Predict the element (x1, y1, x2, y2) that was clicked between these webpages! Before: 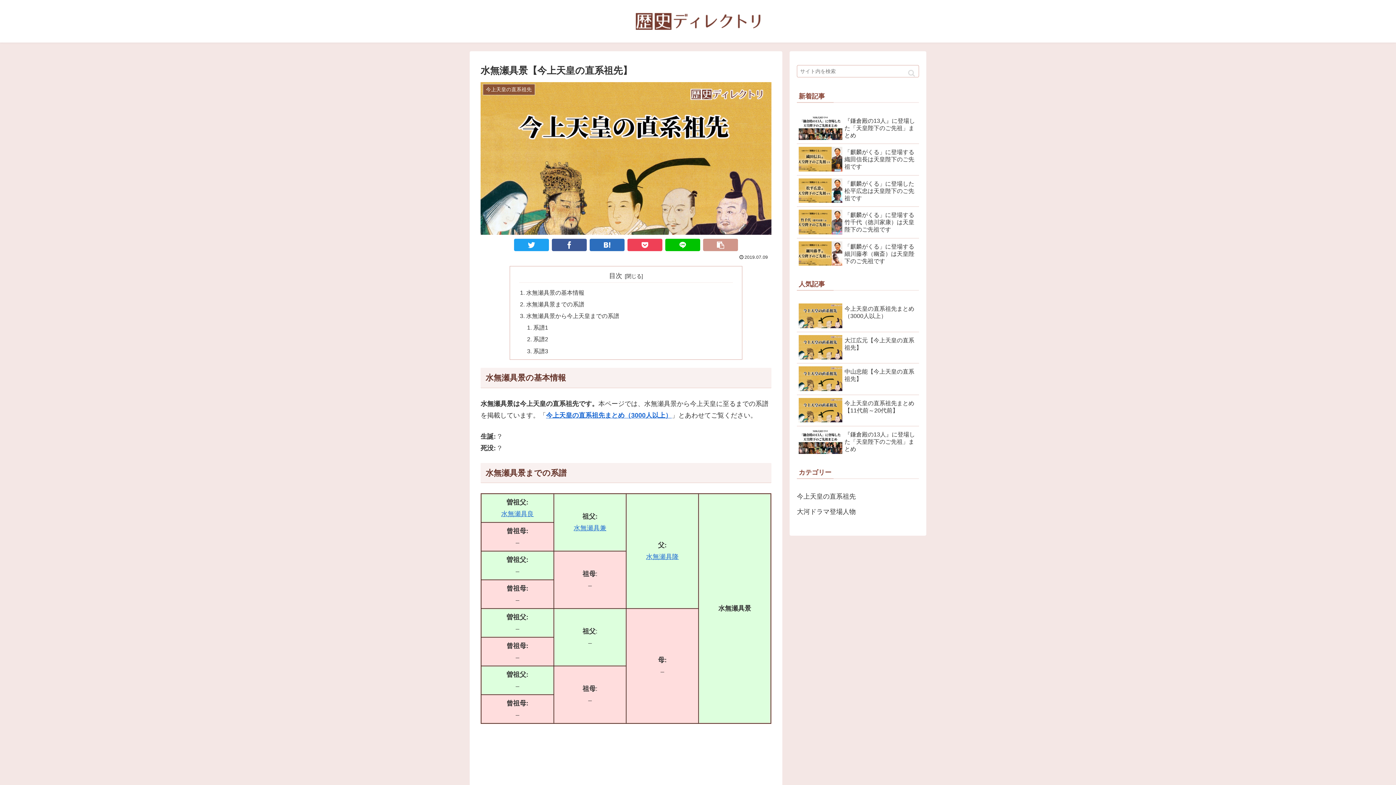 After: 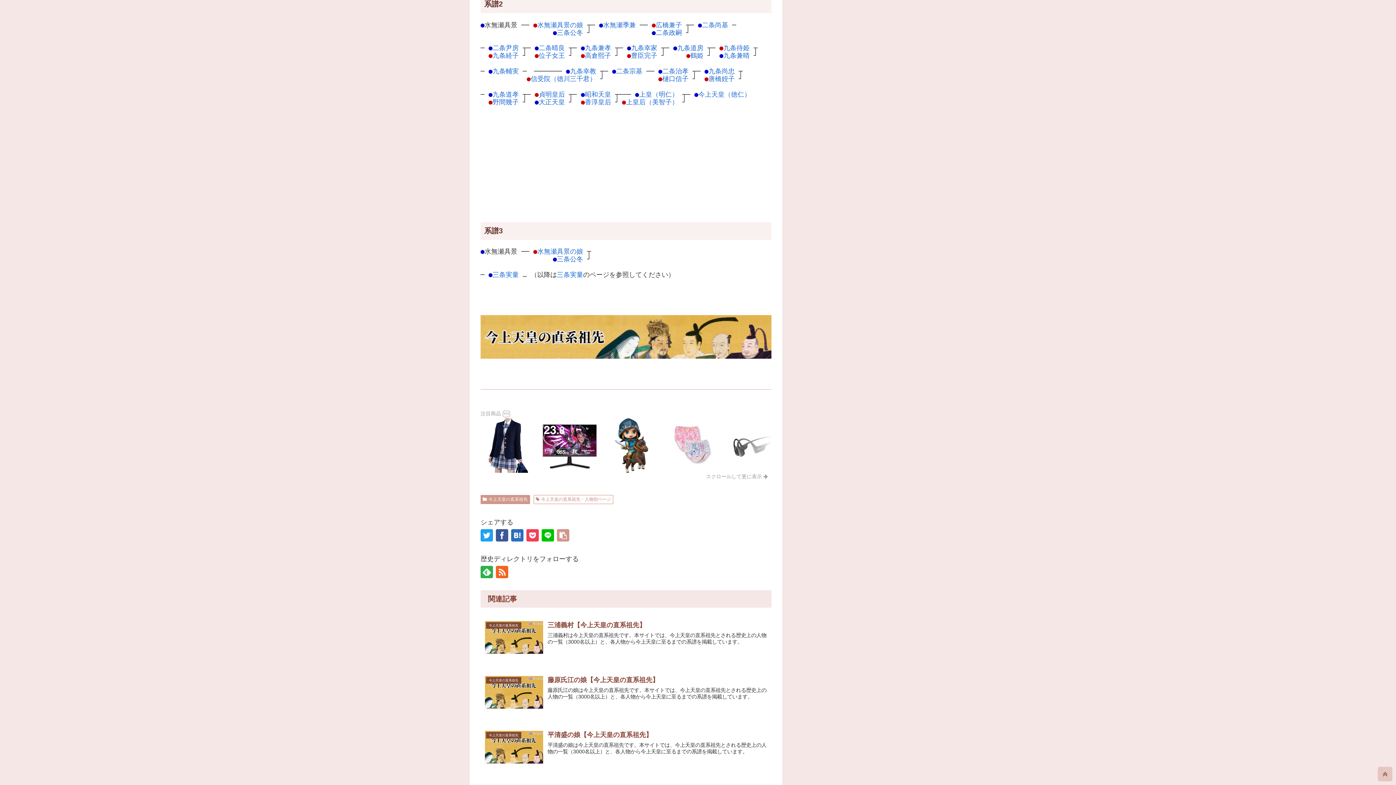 Action: bbox: (533, 336, 548, 342) label: 系譜2